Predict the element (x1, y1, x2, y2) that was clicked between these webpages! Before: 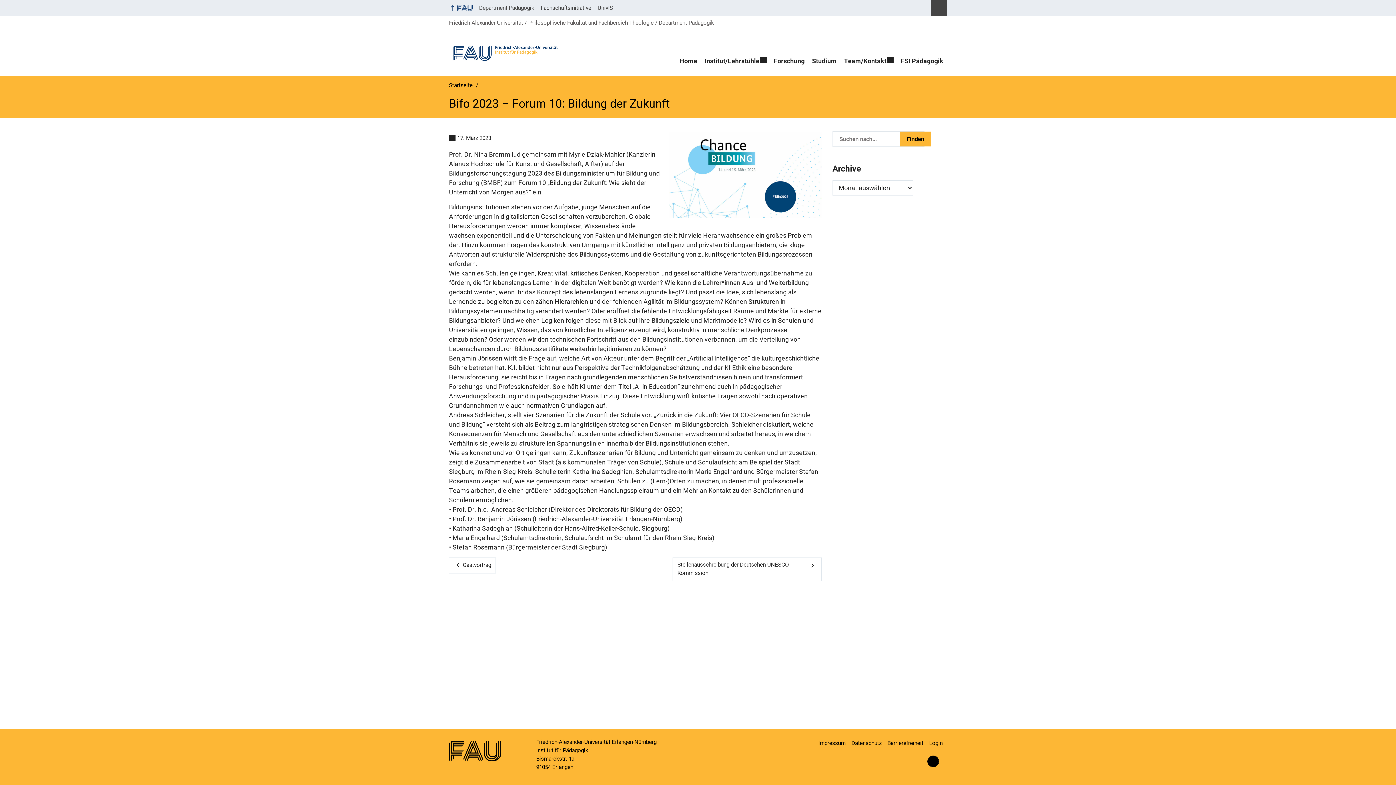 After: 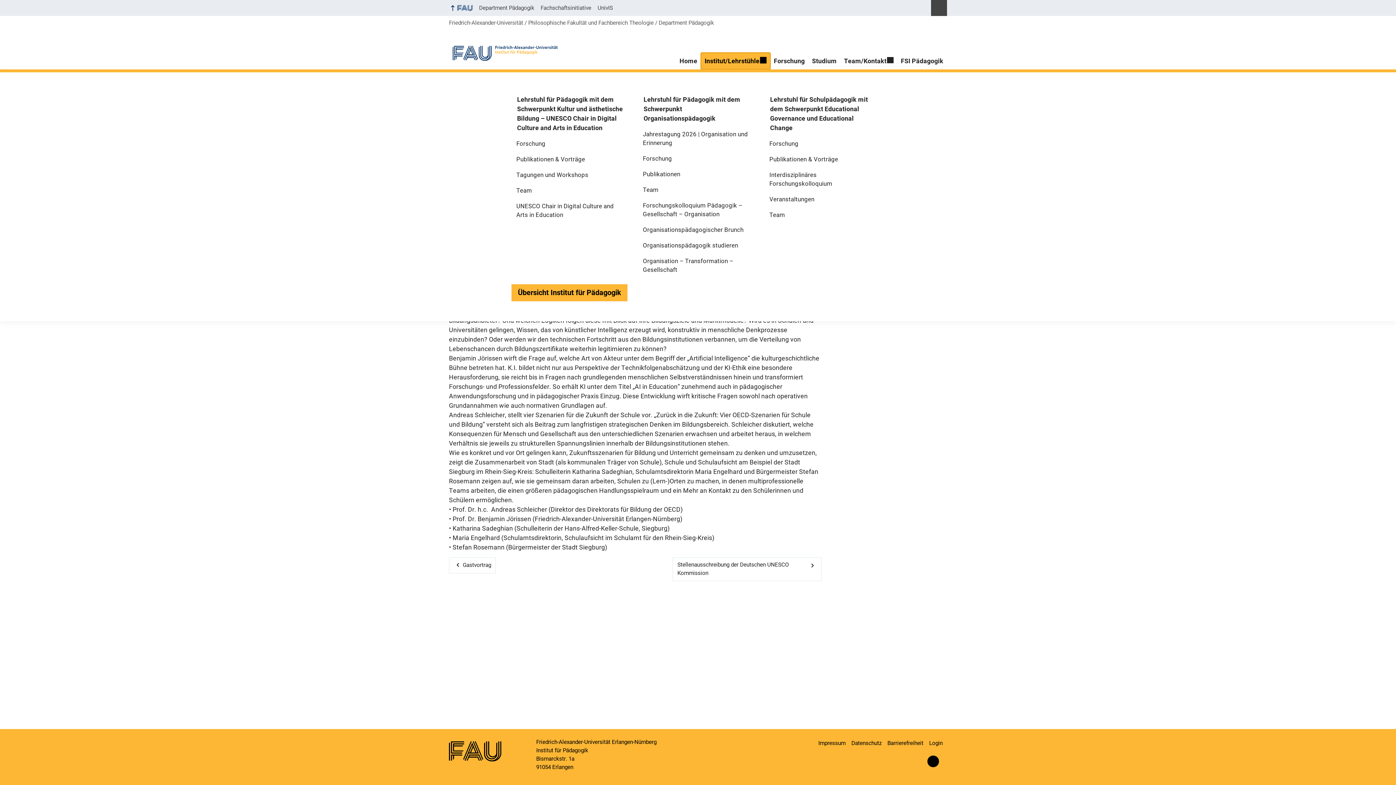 Action: label: Institut/Lehrstühle bbox: (701, 52, 770, 69)